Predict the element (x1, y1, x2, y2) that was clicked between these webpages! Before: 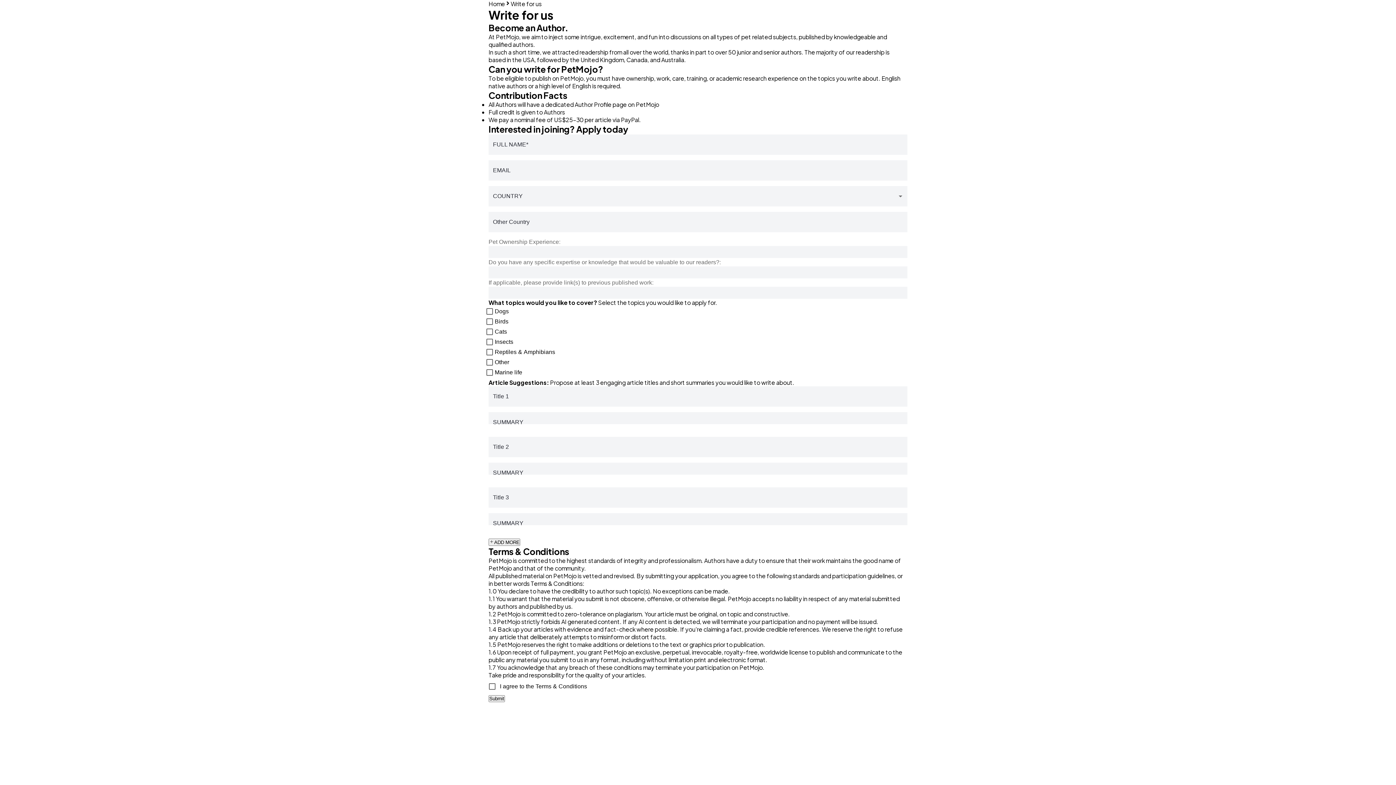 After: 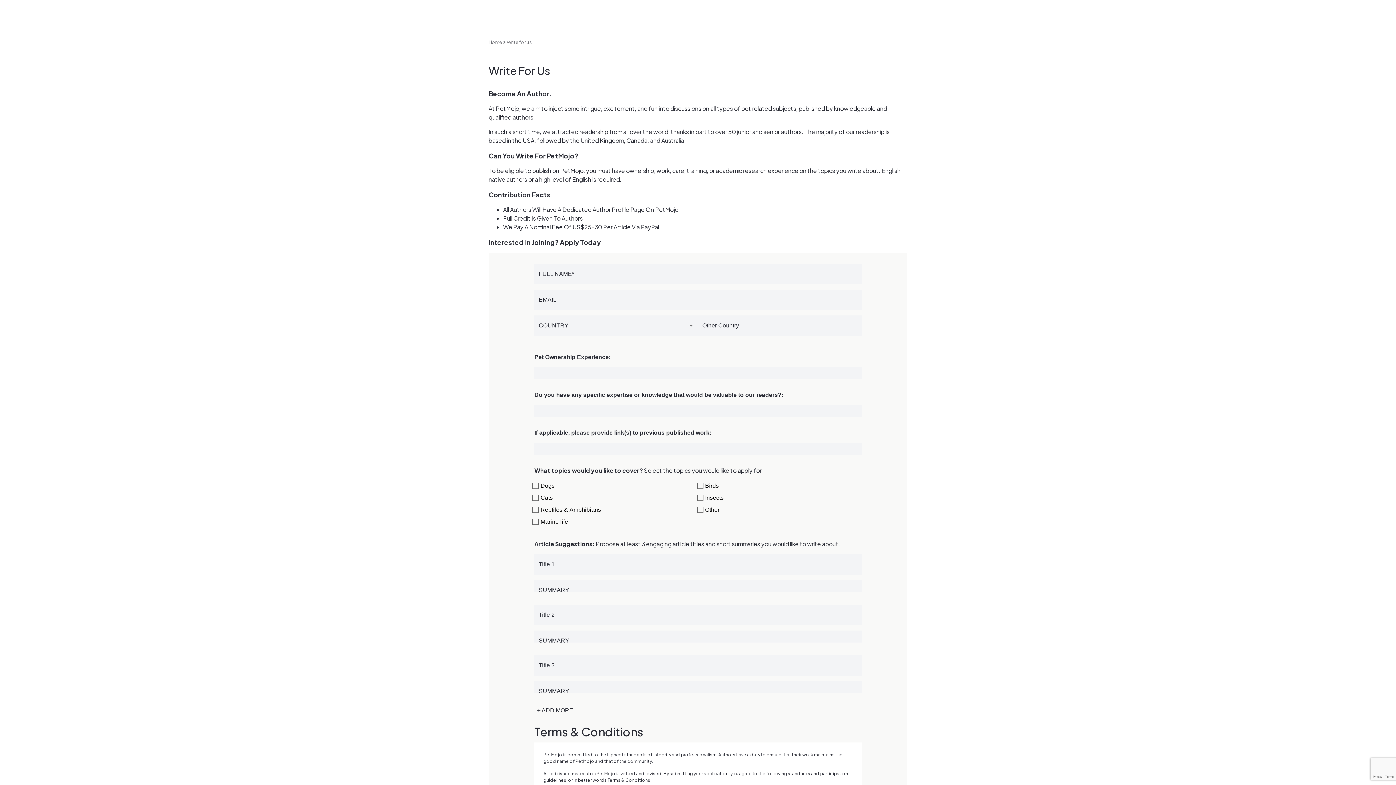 Action: label: Write for us bbox: (510, 0, 541, 7)